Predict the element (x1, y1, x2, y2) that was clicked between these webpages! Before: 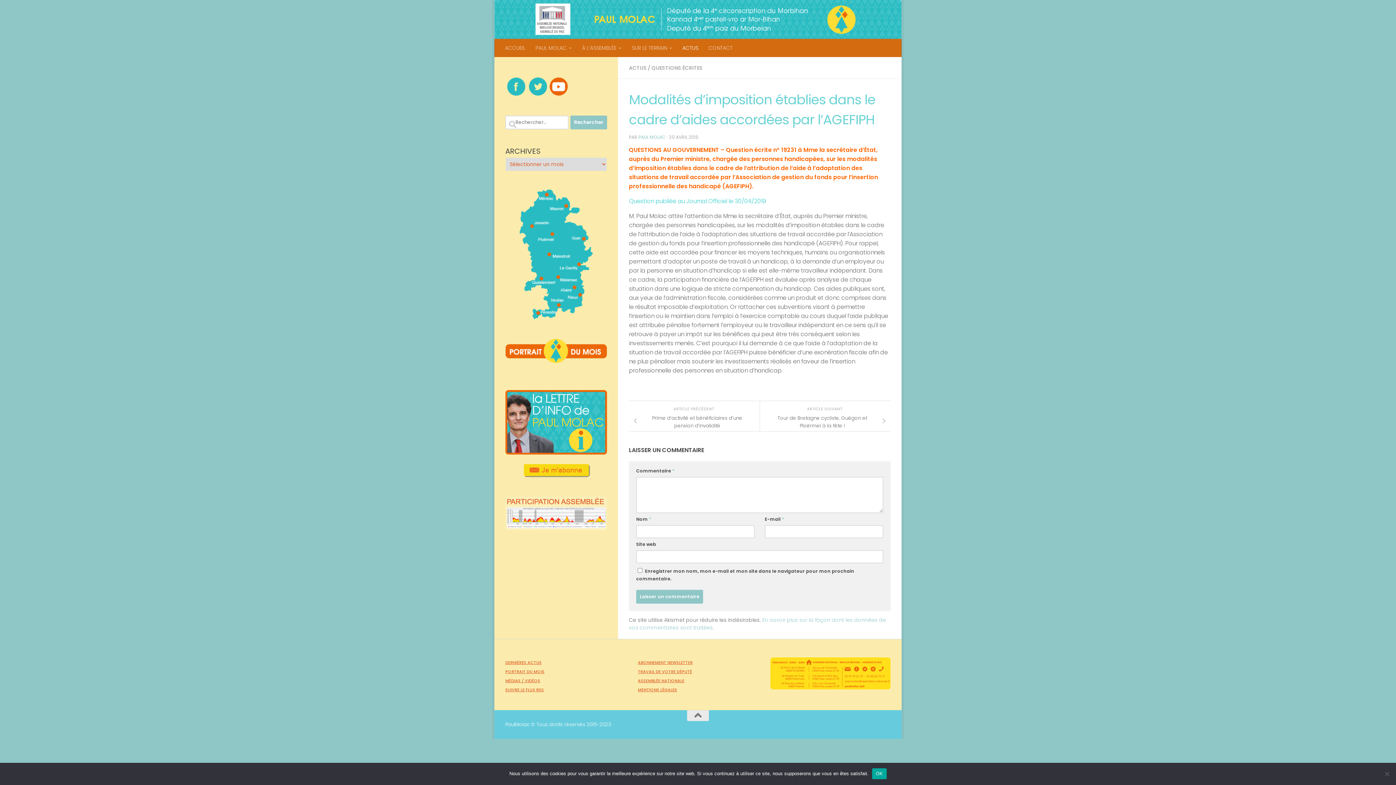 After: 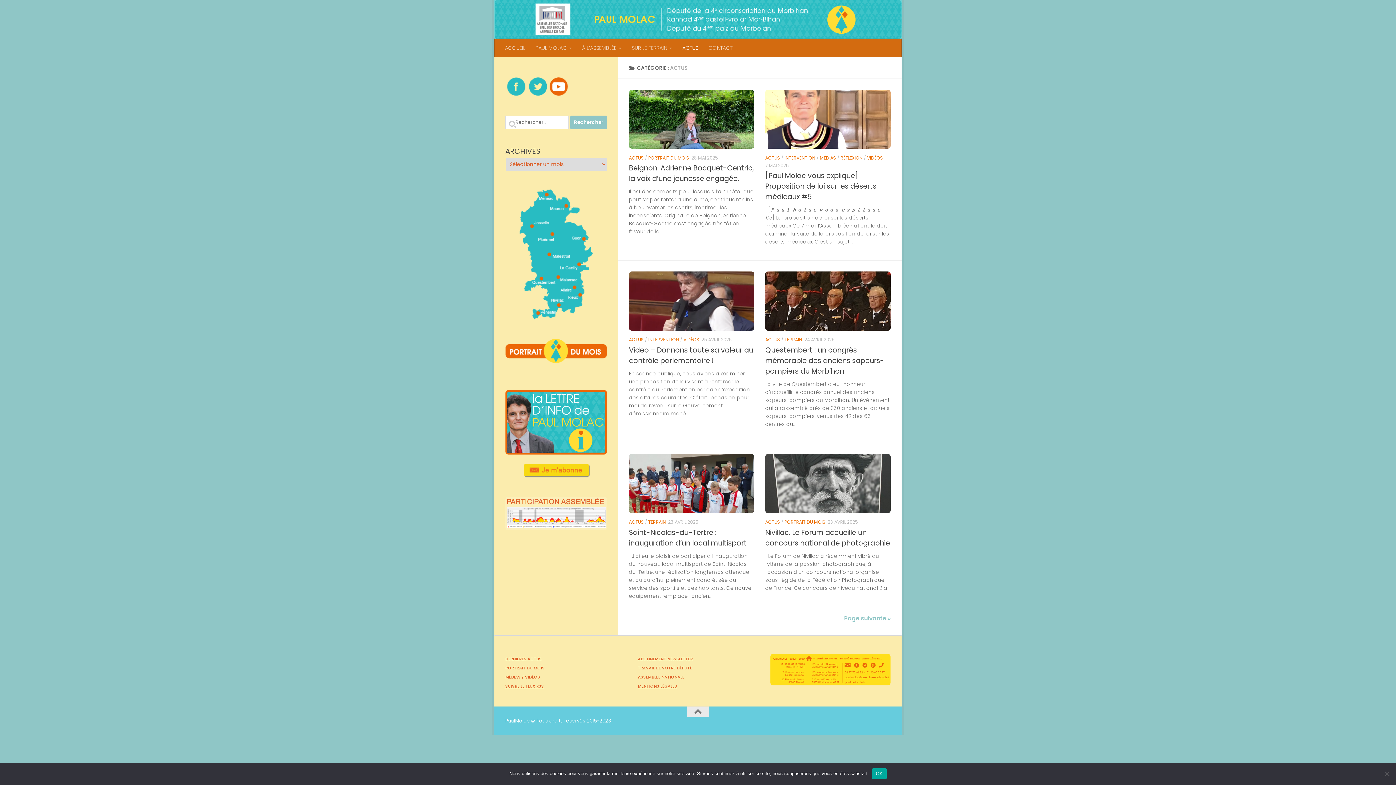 Action: label: ACTUS bbox: (629, 64, 646, 71)